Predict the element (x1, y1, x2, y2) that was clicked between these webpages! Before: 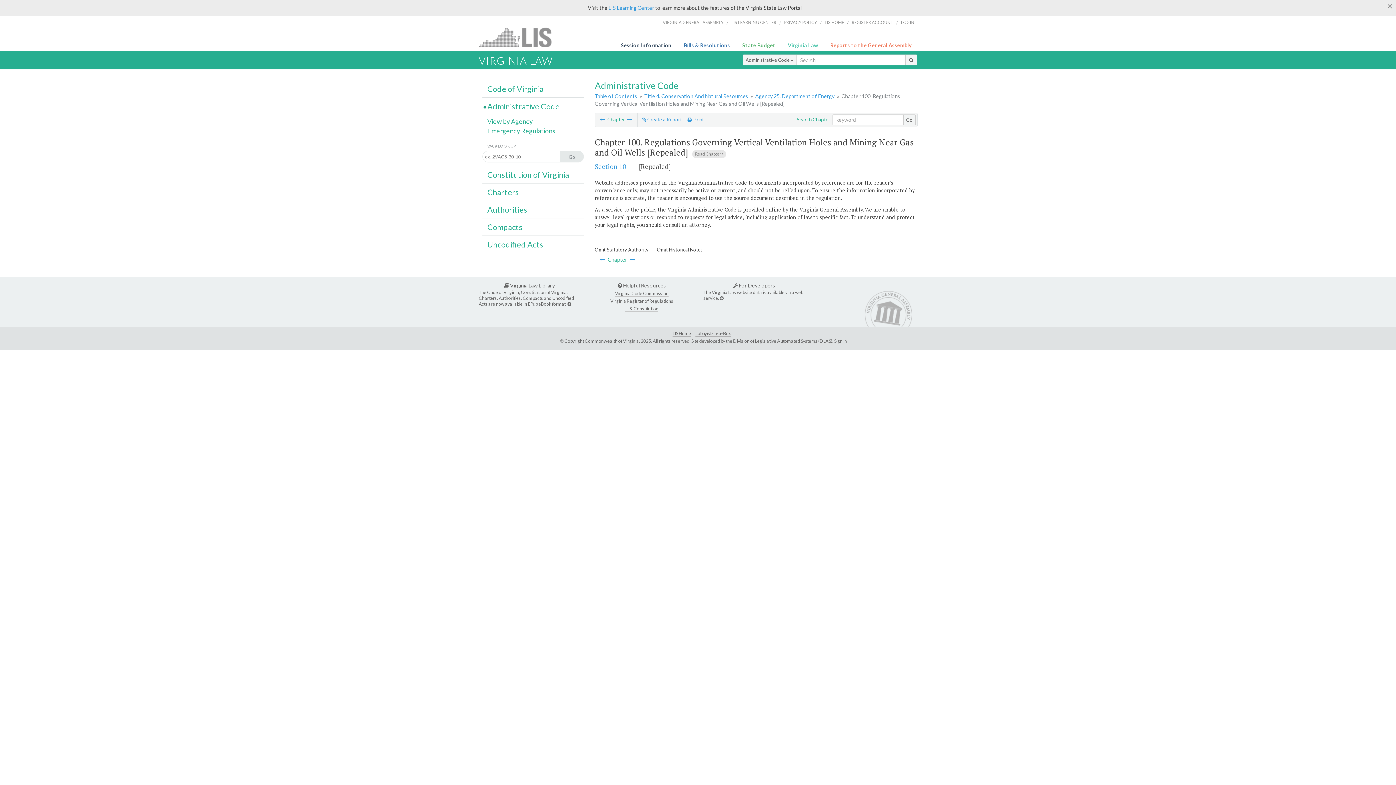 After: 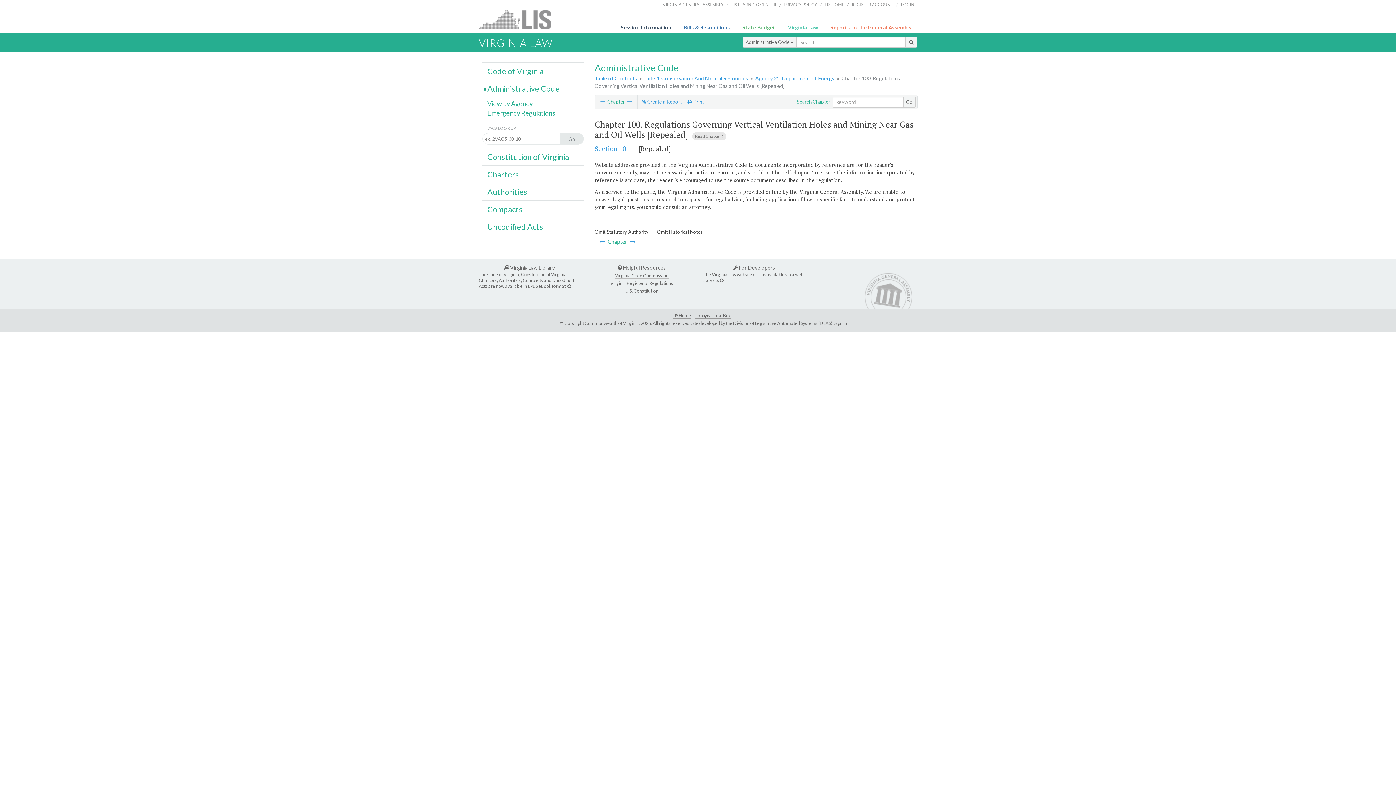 Action: bbox: (1387, 1, 1393, 10) label: Close